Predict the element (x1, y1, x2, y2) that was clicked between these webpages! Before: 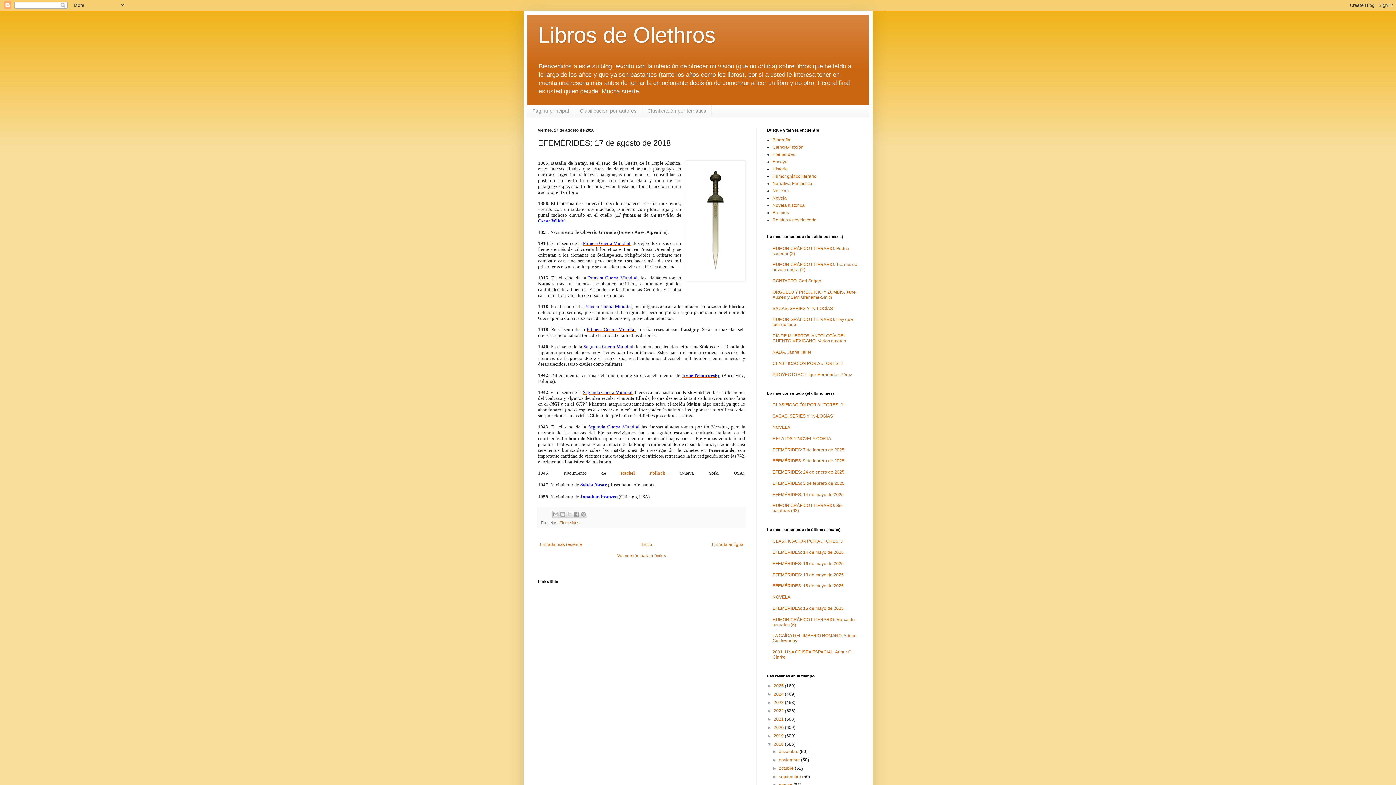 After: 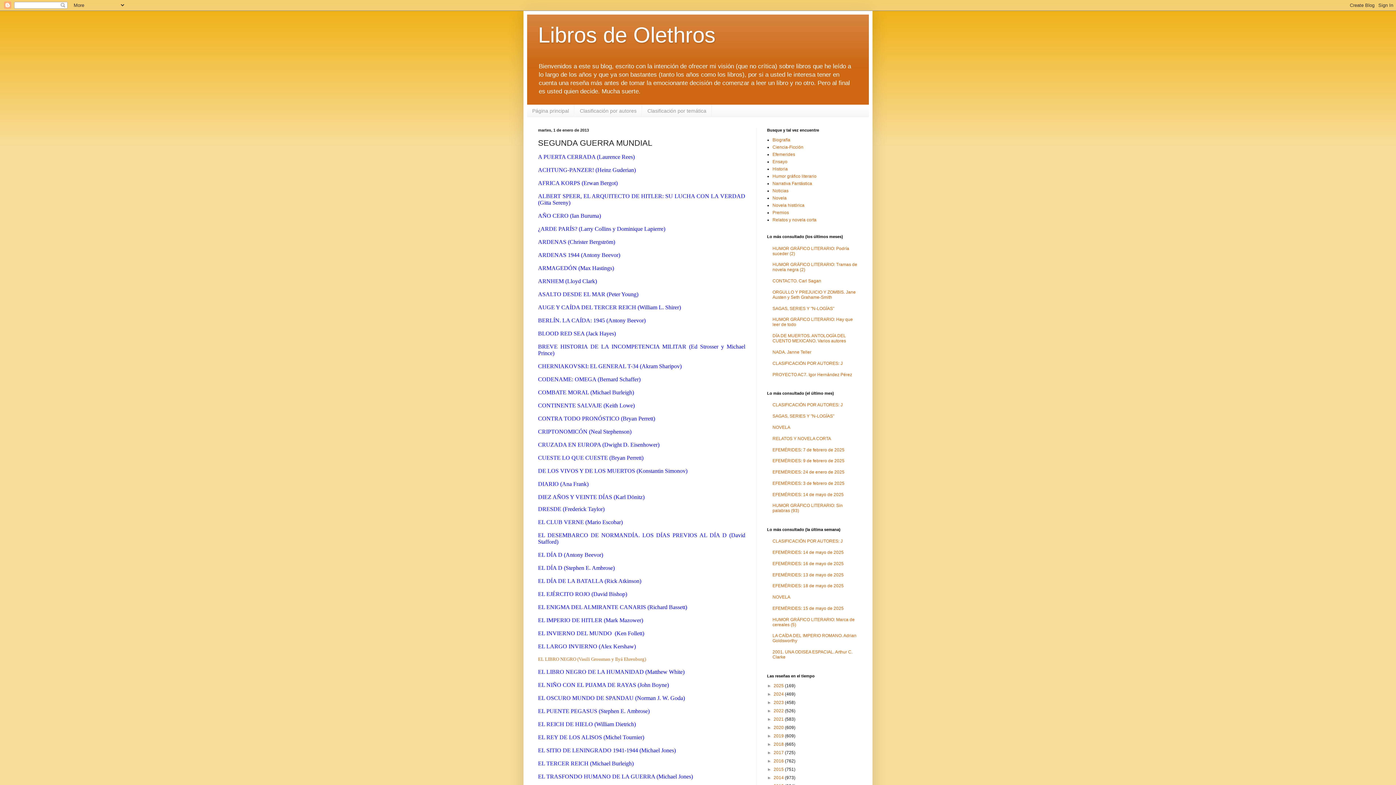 Action: label: Segunda Guerra Mundial bbox: (583, 343, 633, 349)